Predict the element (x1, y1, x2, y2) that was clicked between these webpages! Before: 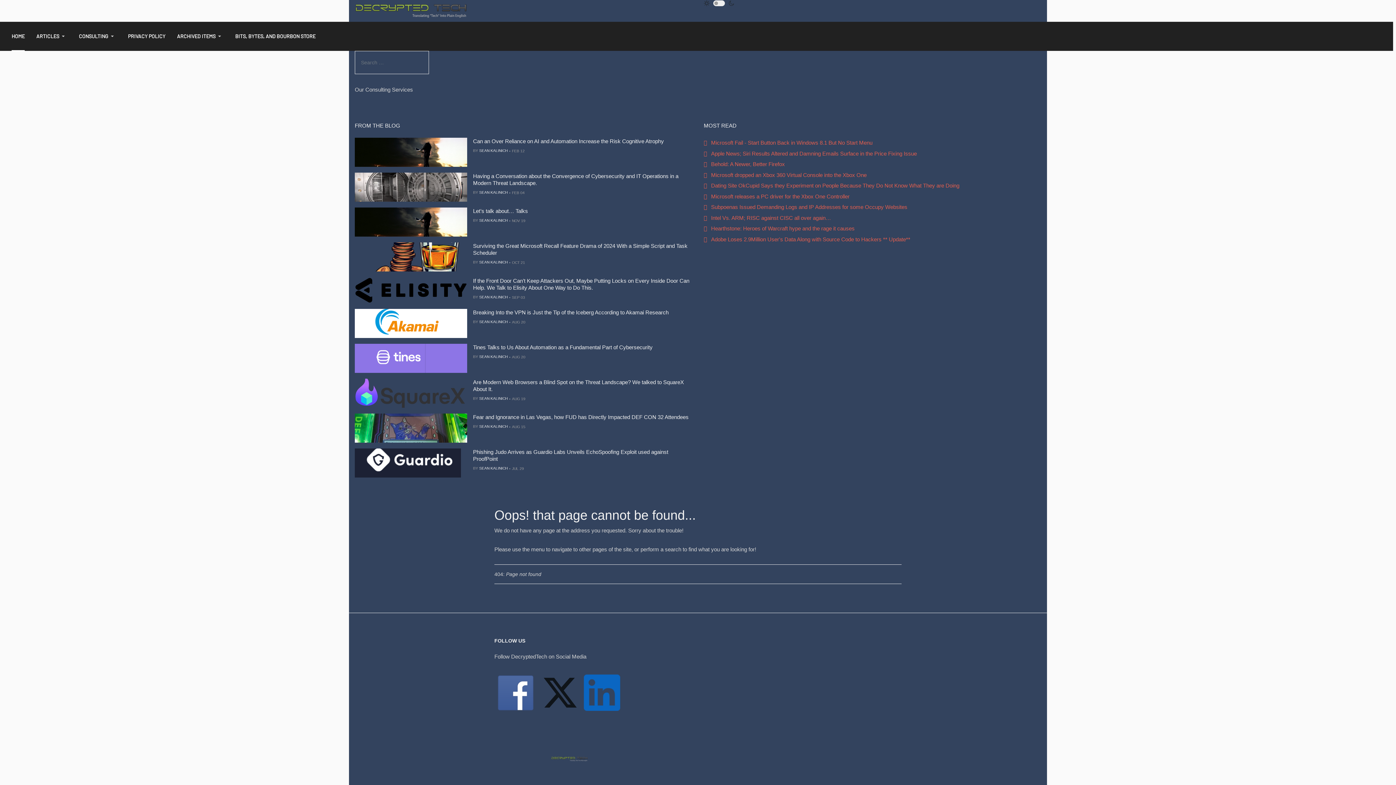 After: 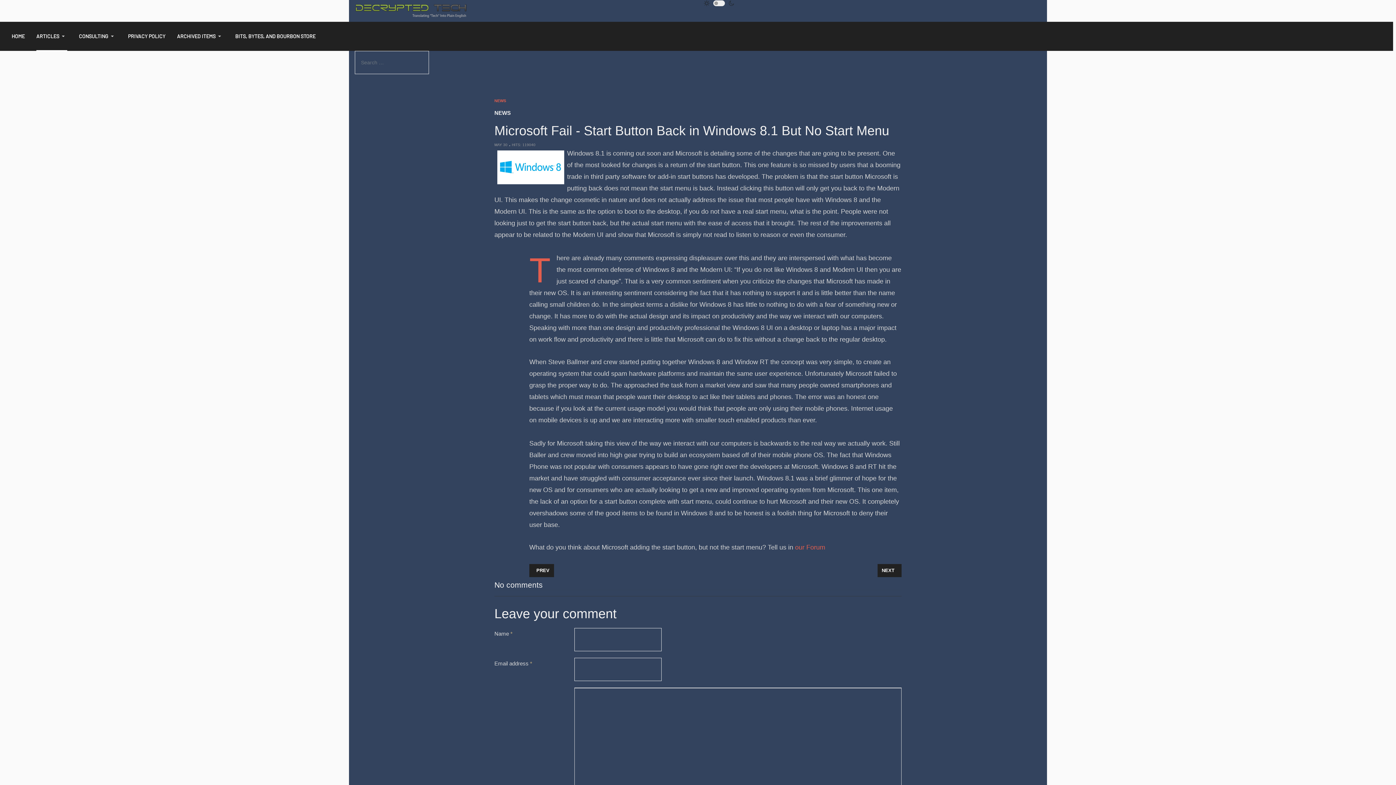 Action: bbox: (704, 137, 1041, 148) label: Microsoft Fail - Start Button Back in Windows 8.1 But No Start Menu